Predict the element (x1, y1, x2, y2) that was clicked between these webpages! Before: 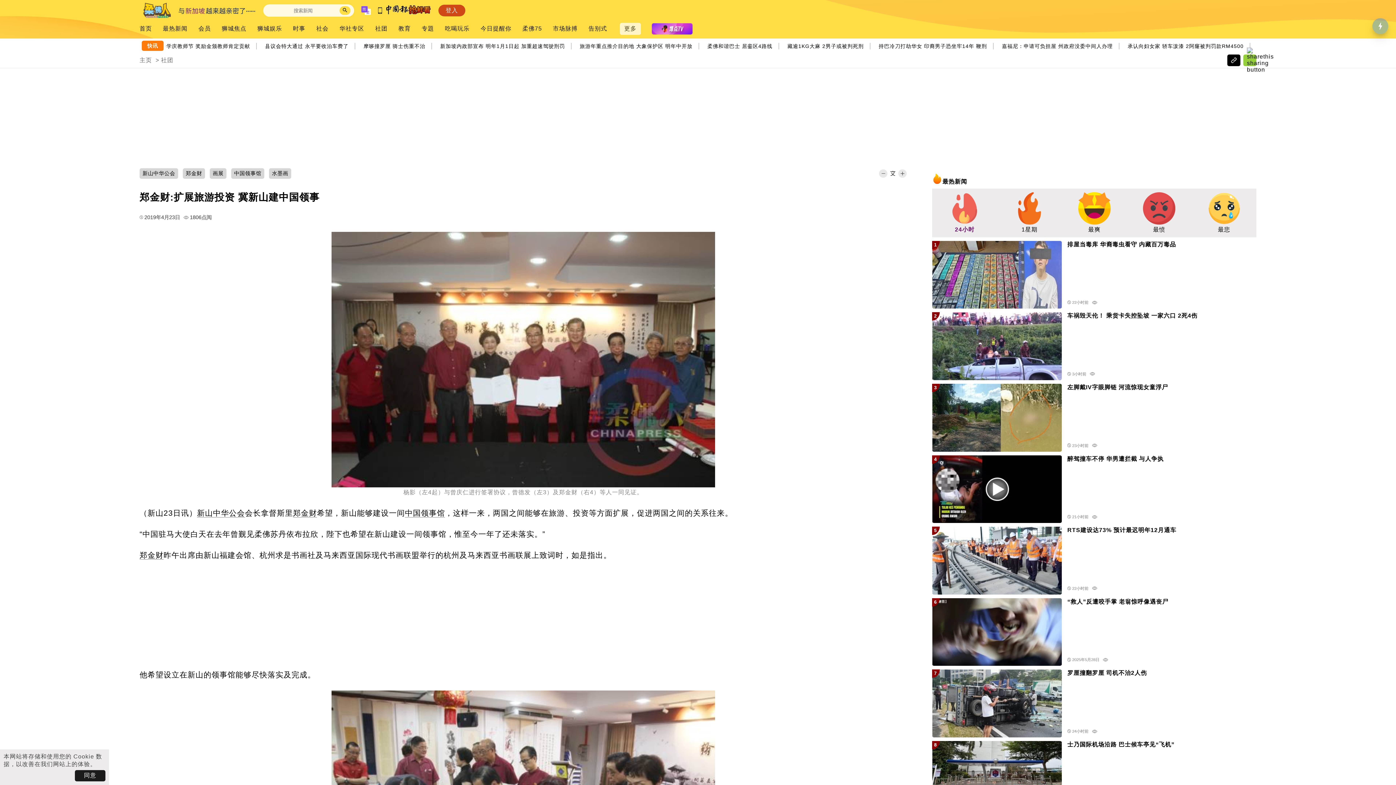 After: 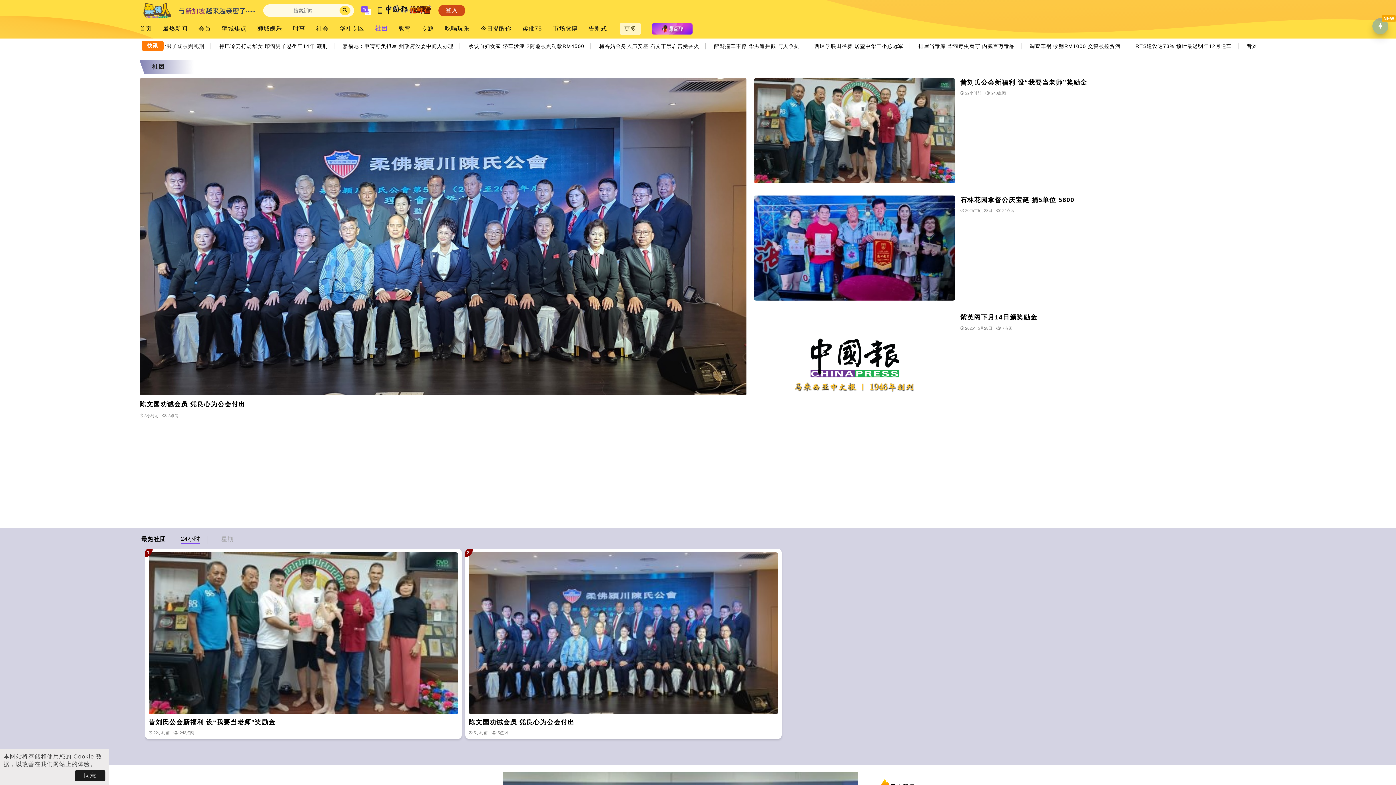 Action: bbox: (375, 25, 387, 32) label: 社团